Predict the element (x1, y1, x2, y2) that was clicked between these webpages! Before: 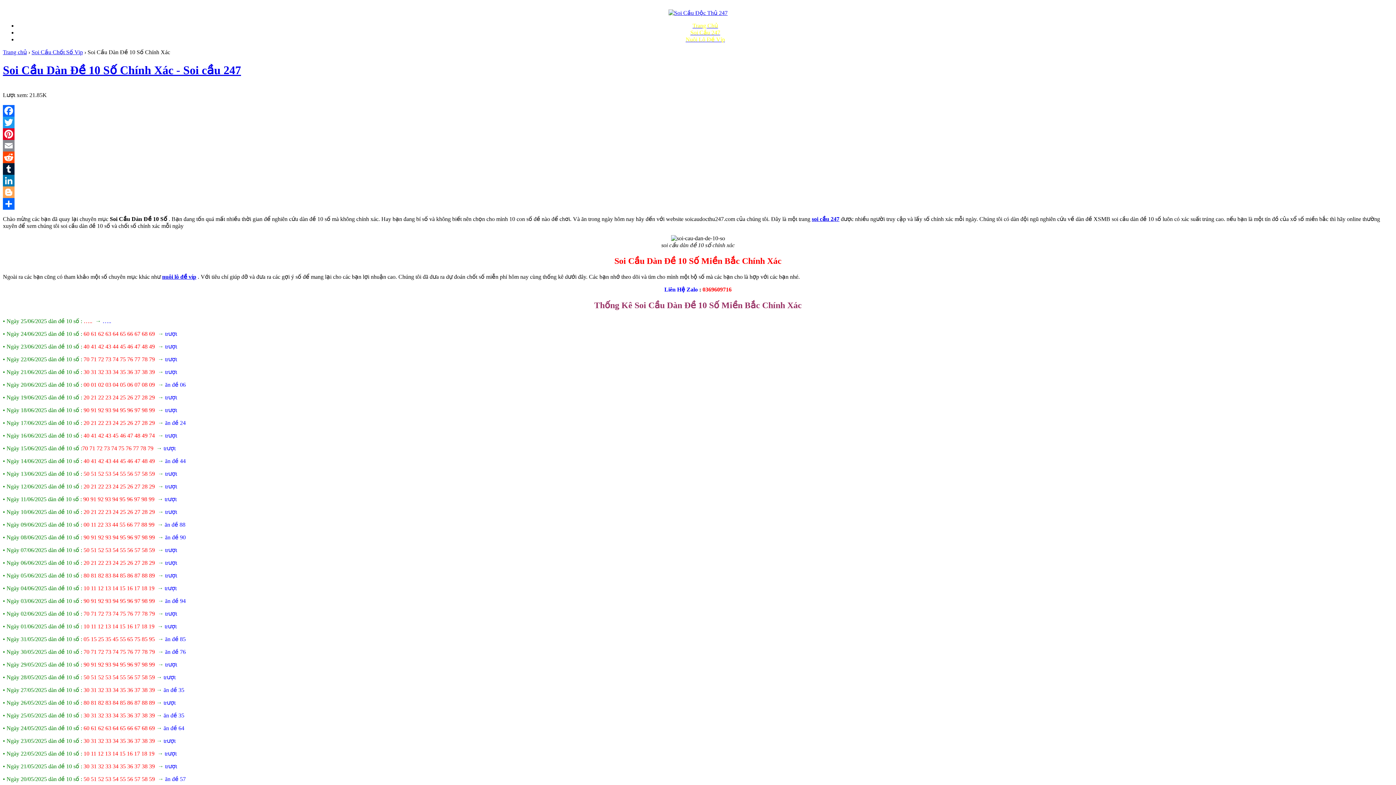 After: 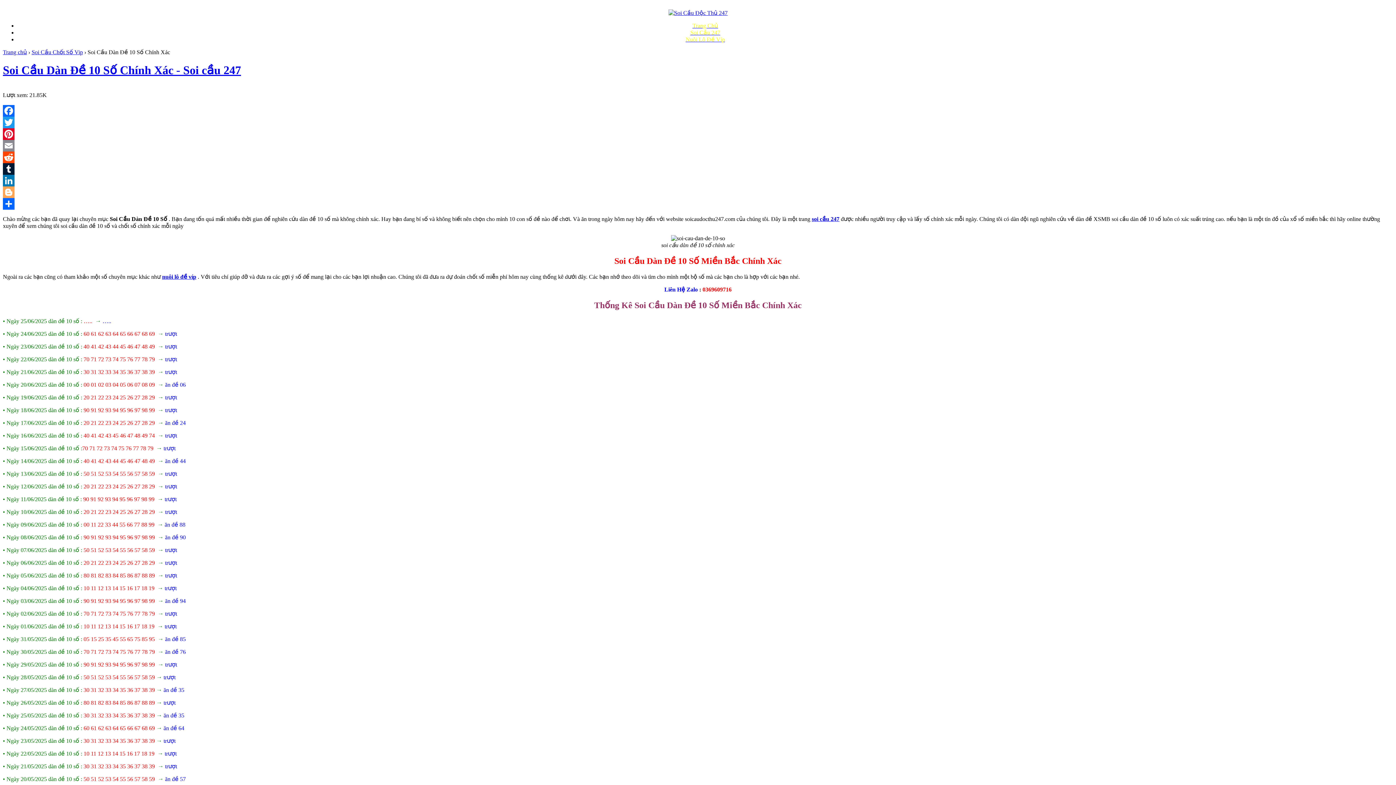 Action: label: LinkedIn bbox: (2, 174, 1393, 186)